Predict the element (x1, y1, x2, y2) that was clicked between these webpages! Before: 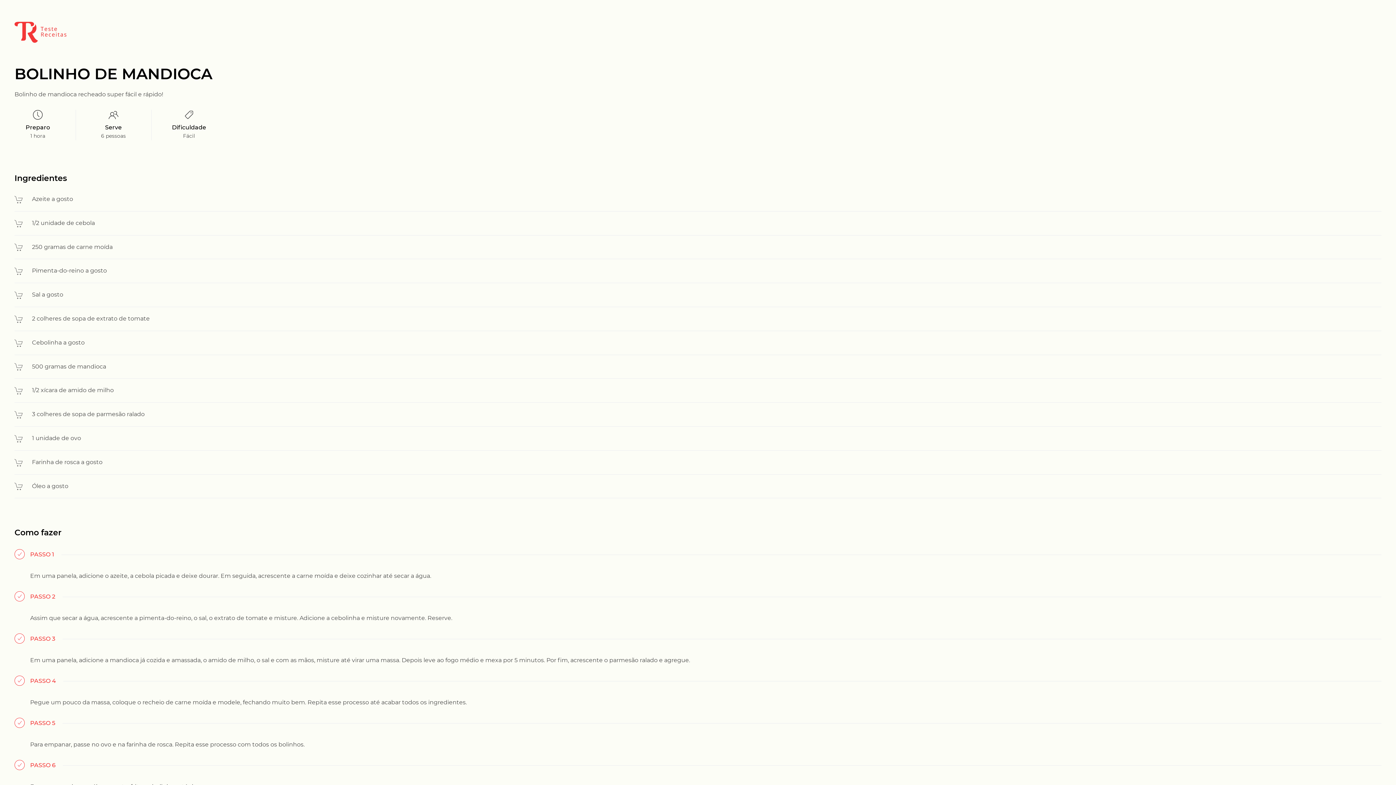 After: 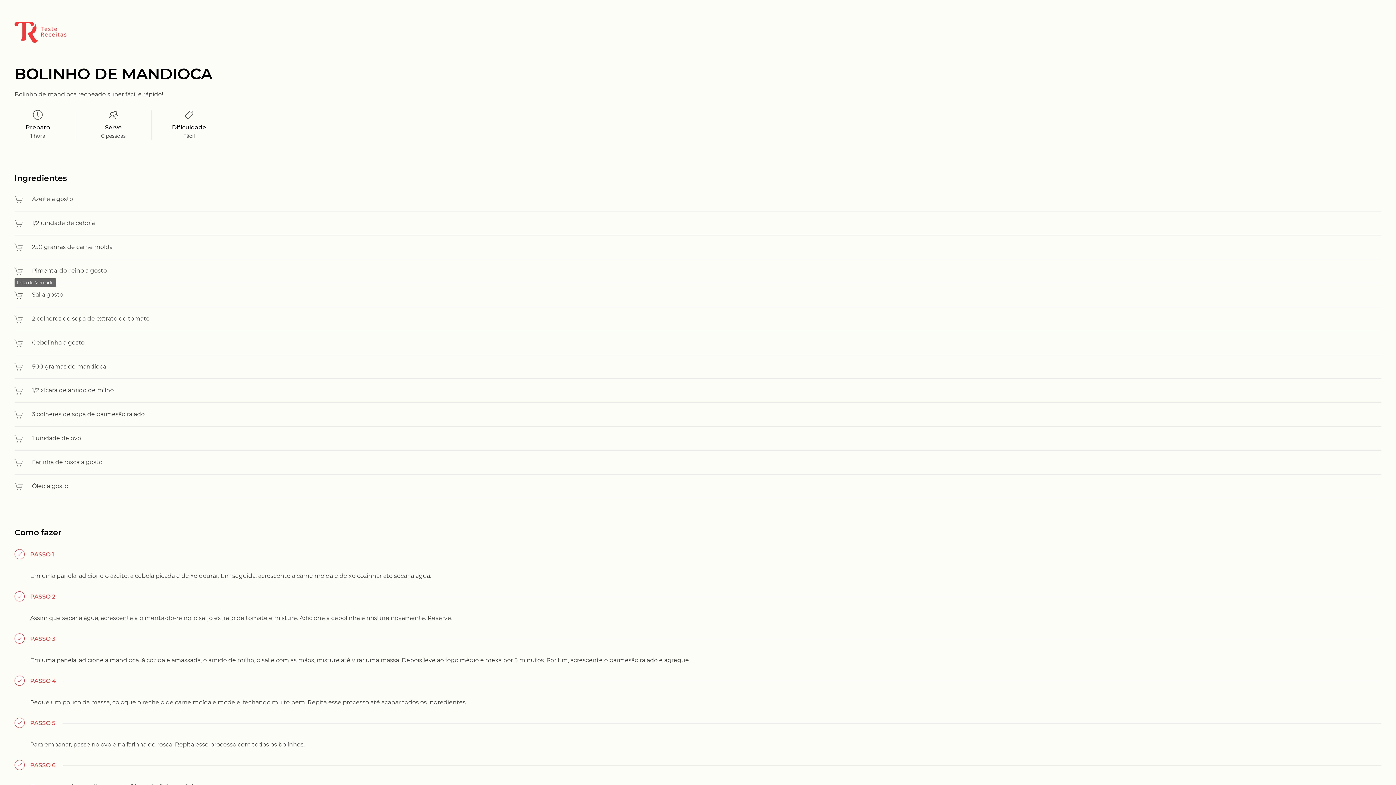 Action: bbox: (14, 290, 23, 299)